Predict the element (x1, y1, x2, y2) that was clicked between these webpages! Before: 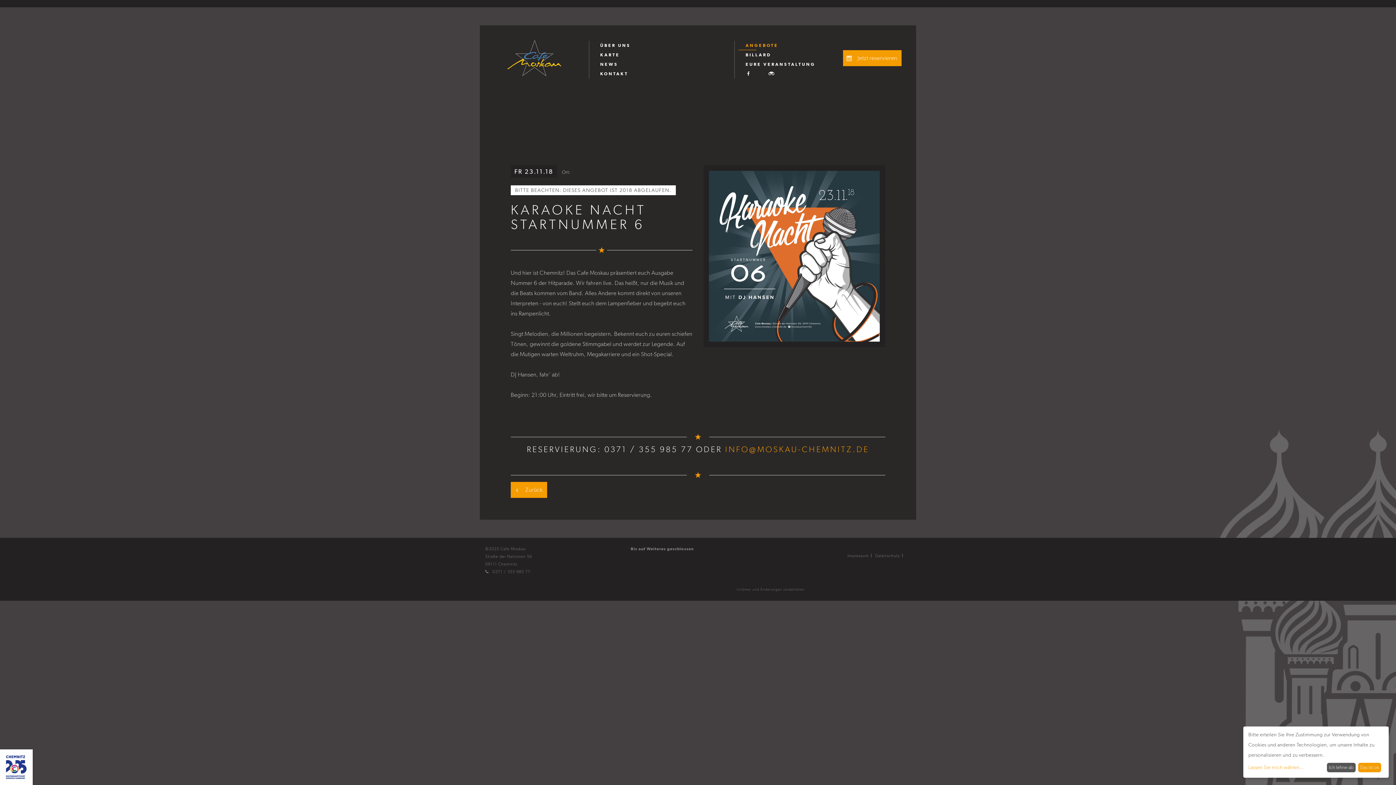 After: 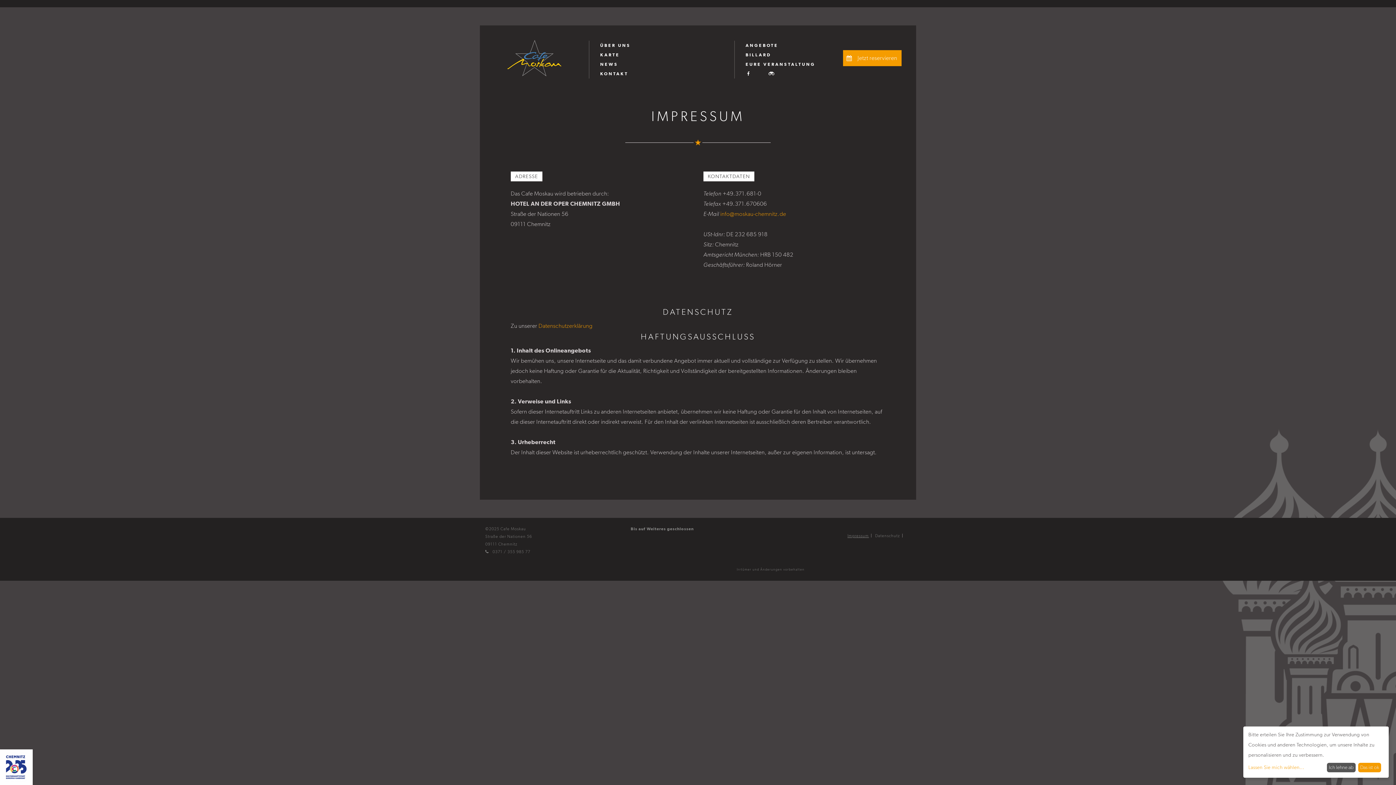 Action: label: Impressum bbox: (847, 553, 869, 558)